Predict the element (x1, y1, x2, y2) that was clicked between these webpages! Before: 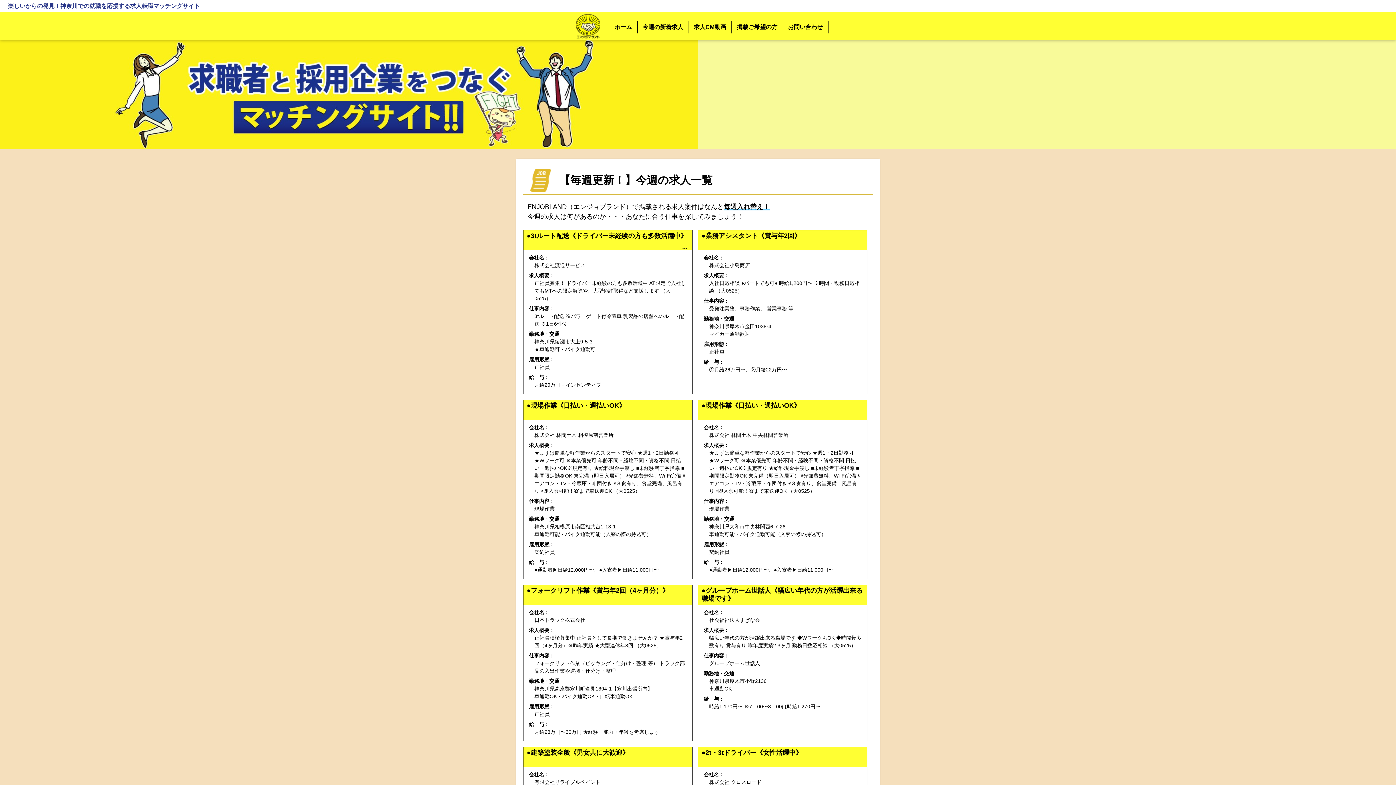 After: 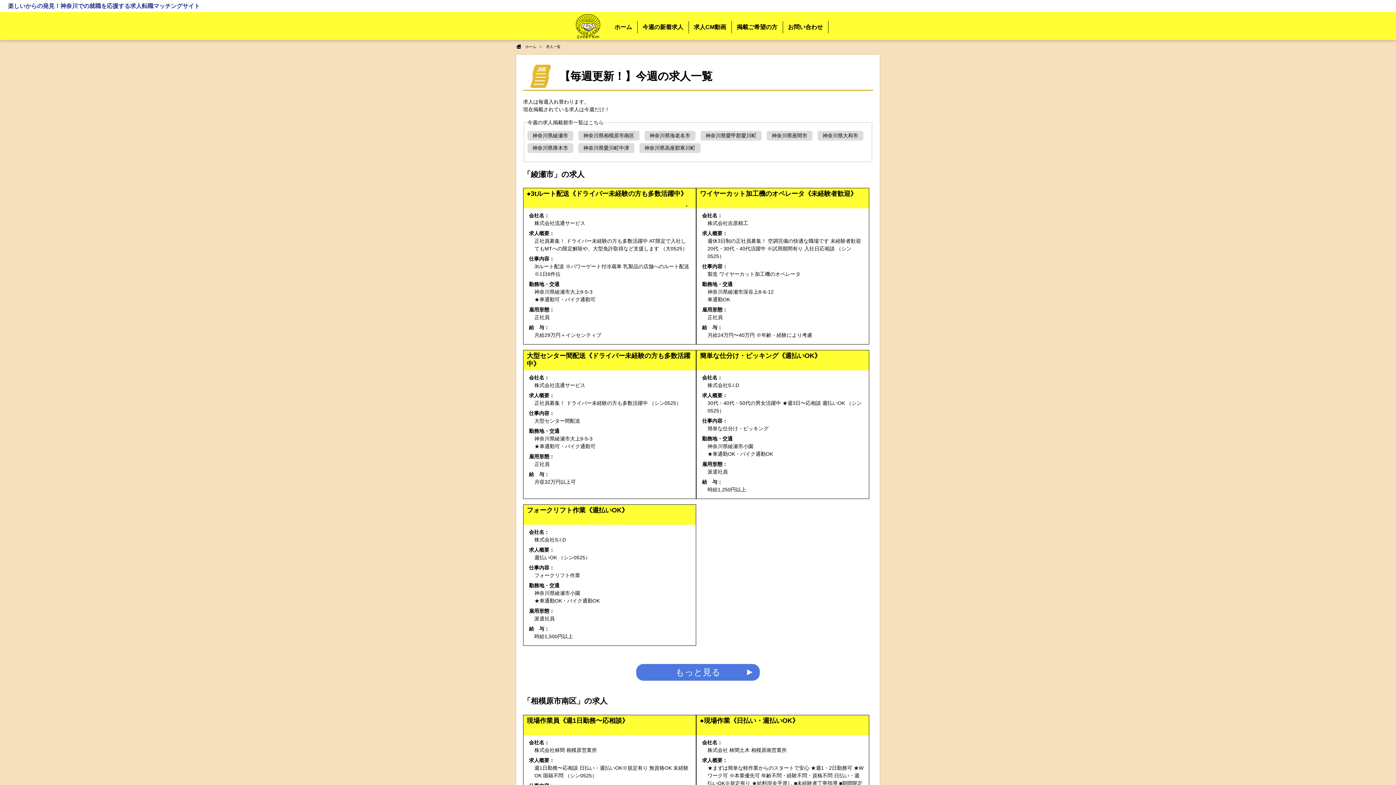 Action: bbox: (637, 21, 688, 33) label: 今週の新着求人